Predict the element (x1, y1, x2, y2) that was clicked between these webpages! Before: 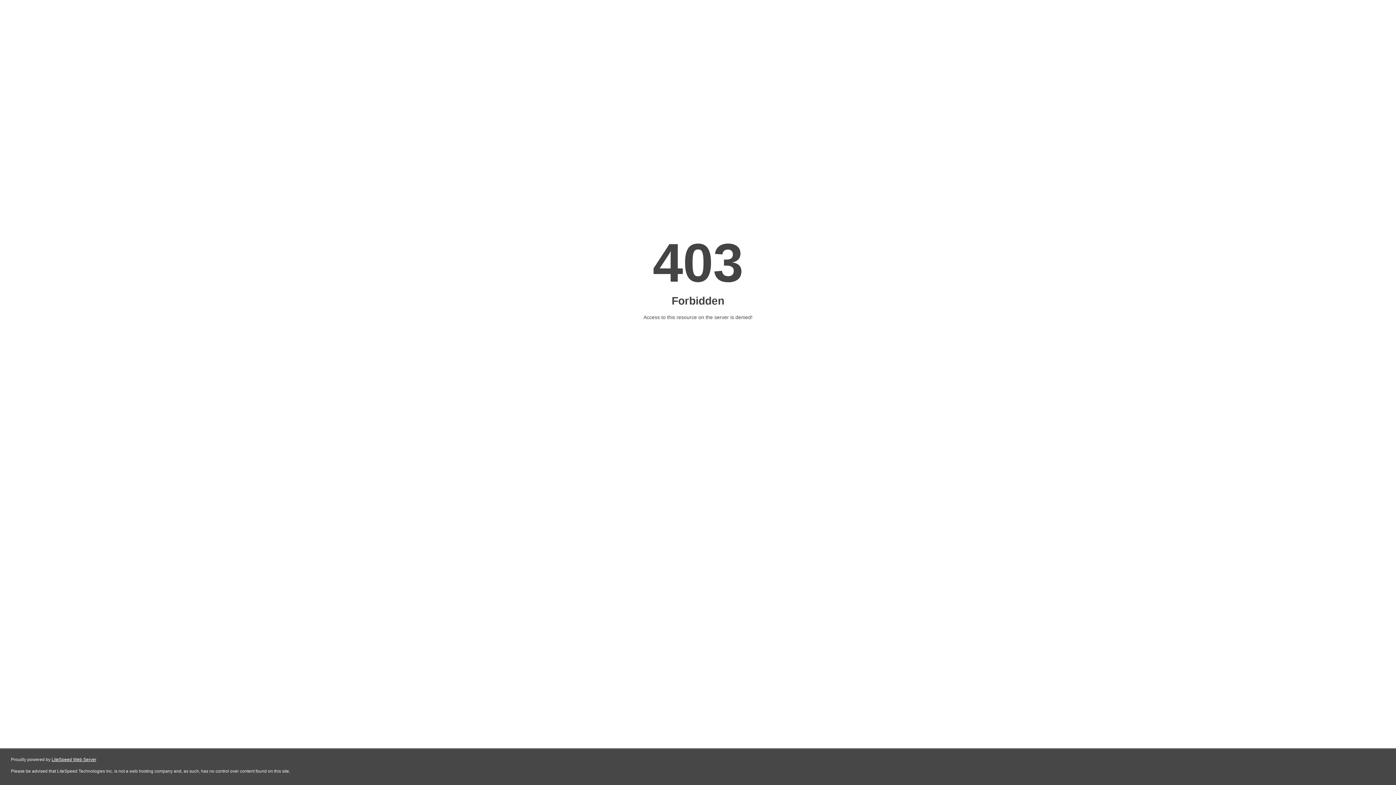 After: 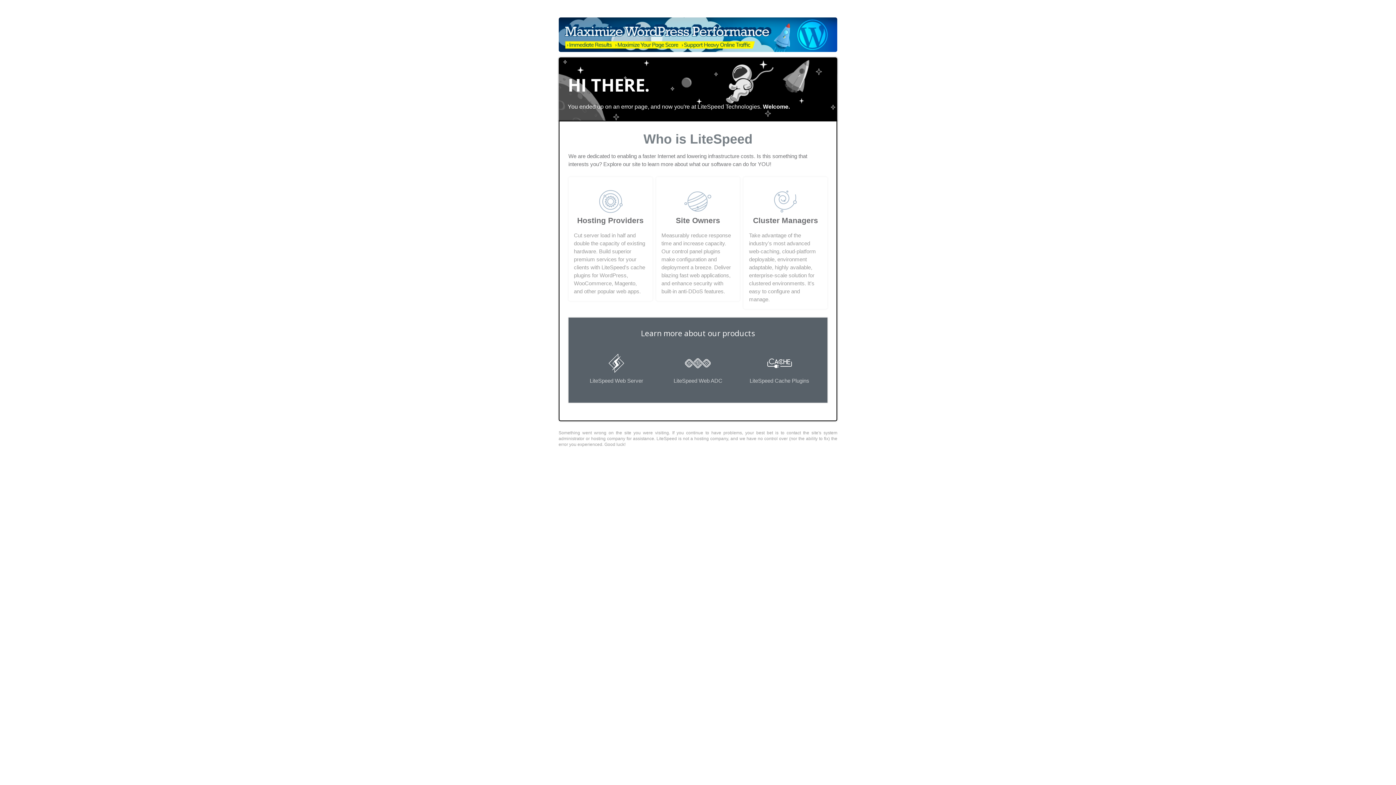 Action: label: LiteSpeed Web Server bbox: (51, 757, 96, 762)